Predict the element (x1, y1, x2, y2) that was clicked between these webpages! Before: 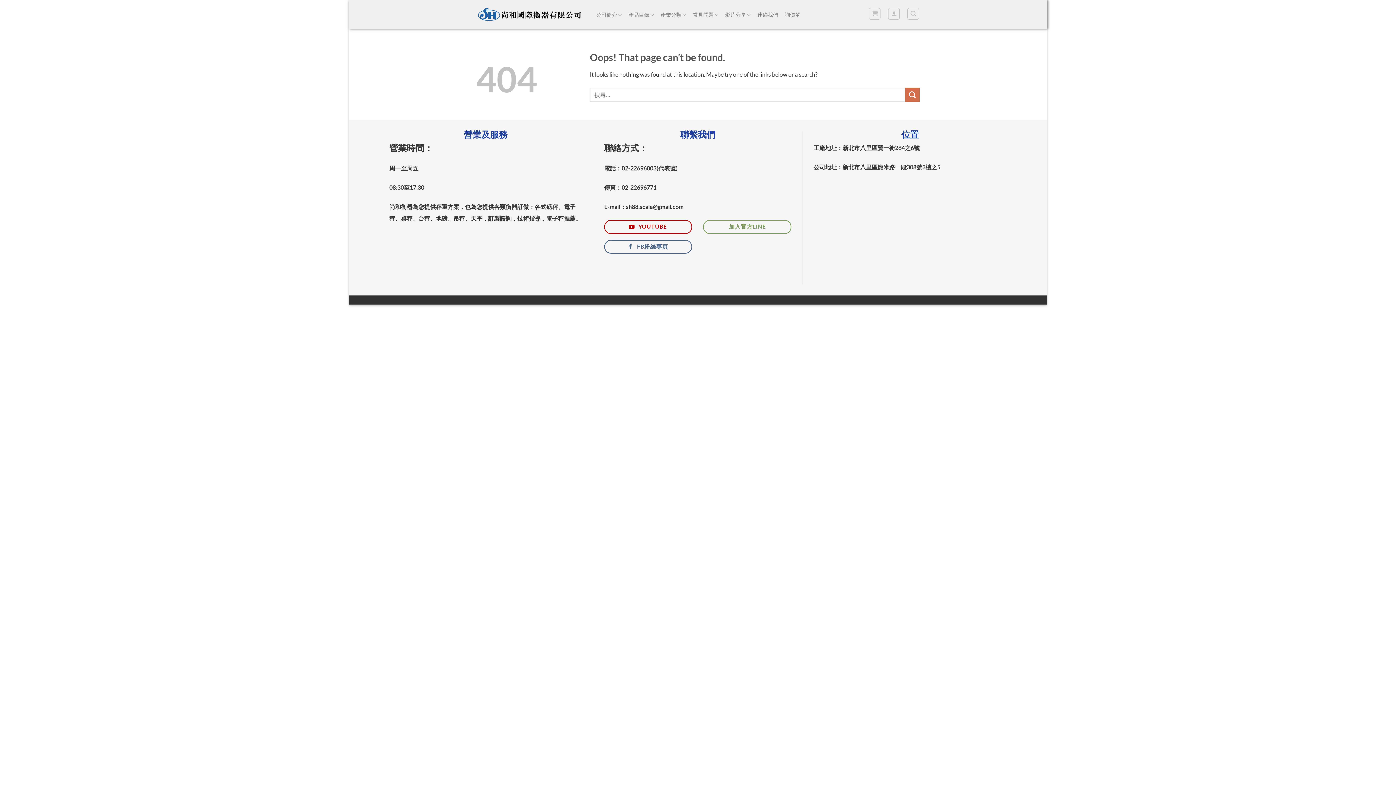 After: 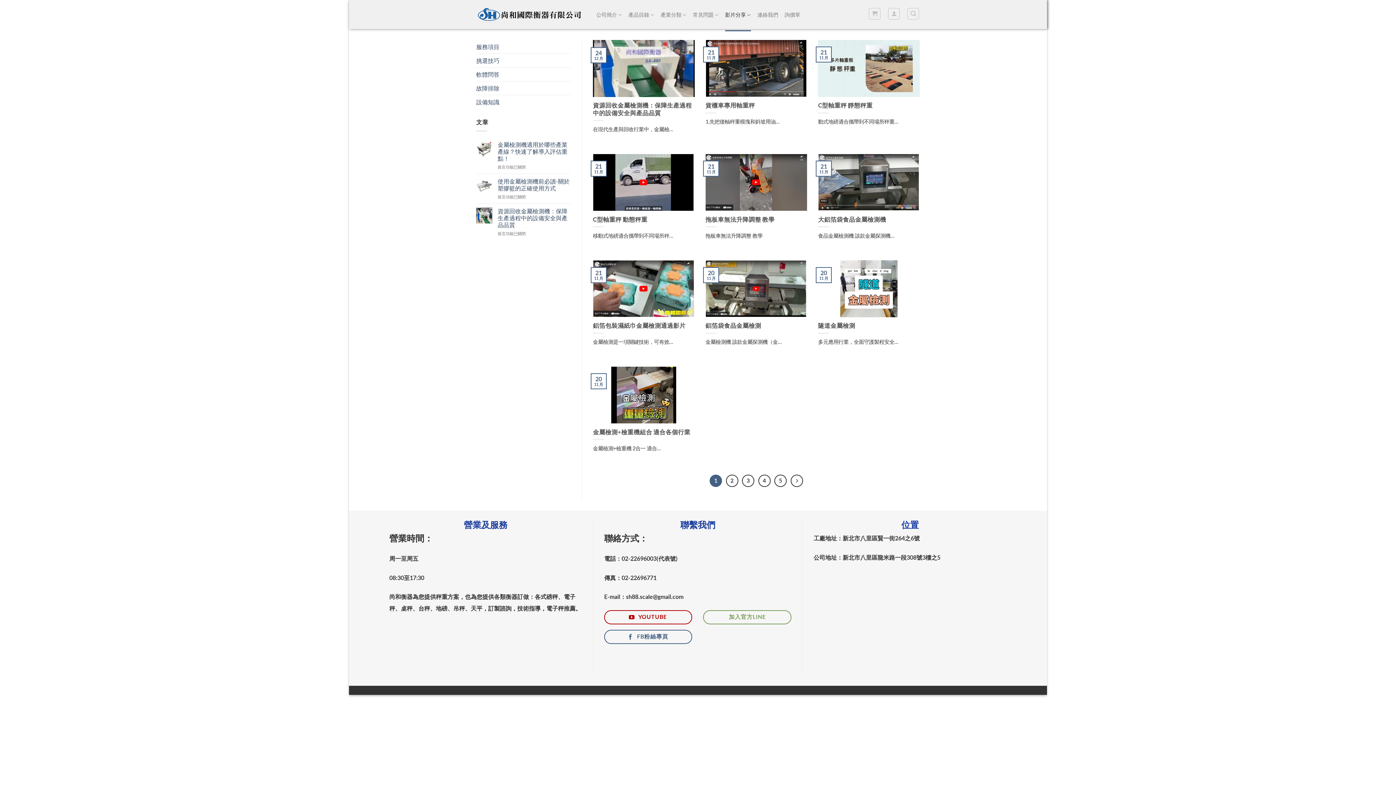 Action: label: 影片分享 bbox: (725, -1, 750, 31)